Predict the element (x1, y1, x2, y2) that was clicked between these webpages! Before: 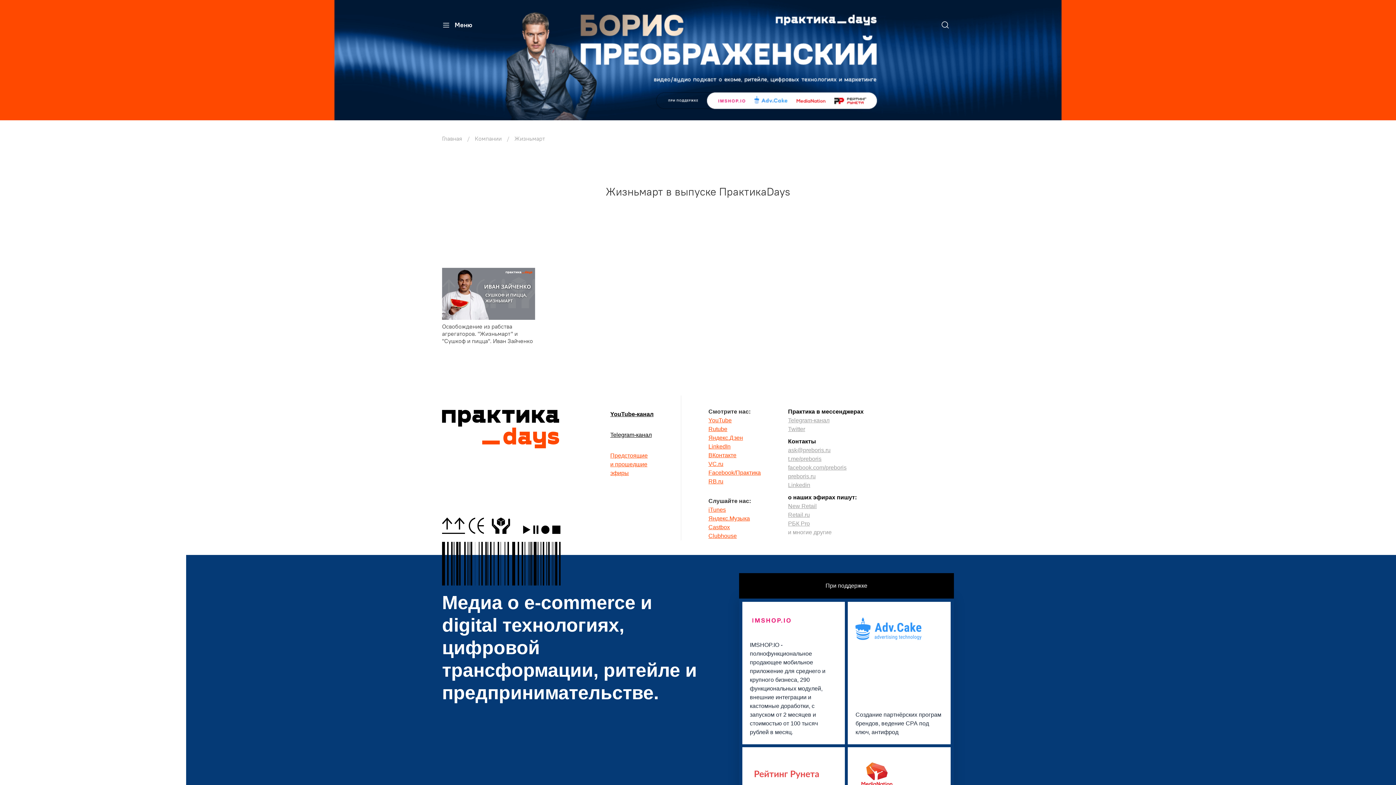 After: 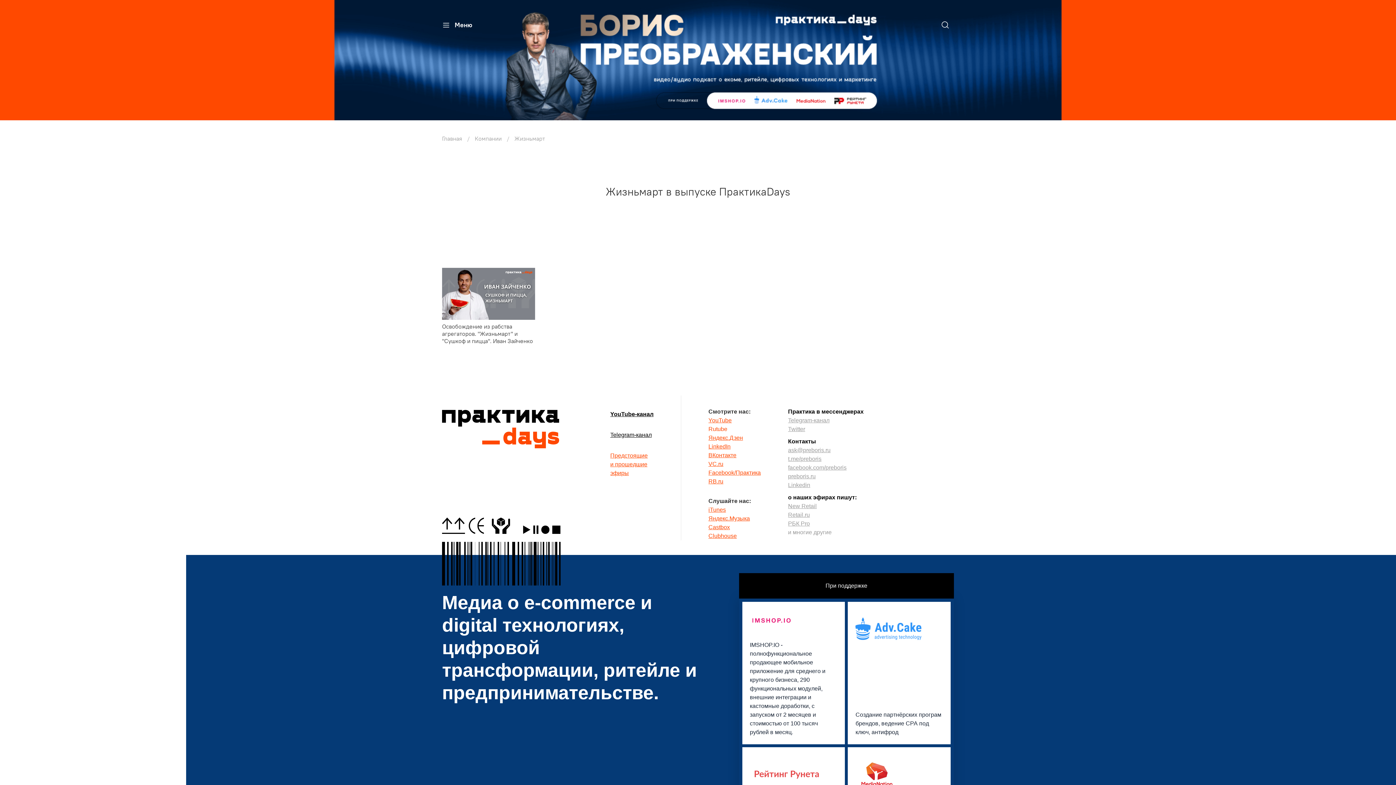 Action: label: Rutube bbox: (708, 424, 761, 433)